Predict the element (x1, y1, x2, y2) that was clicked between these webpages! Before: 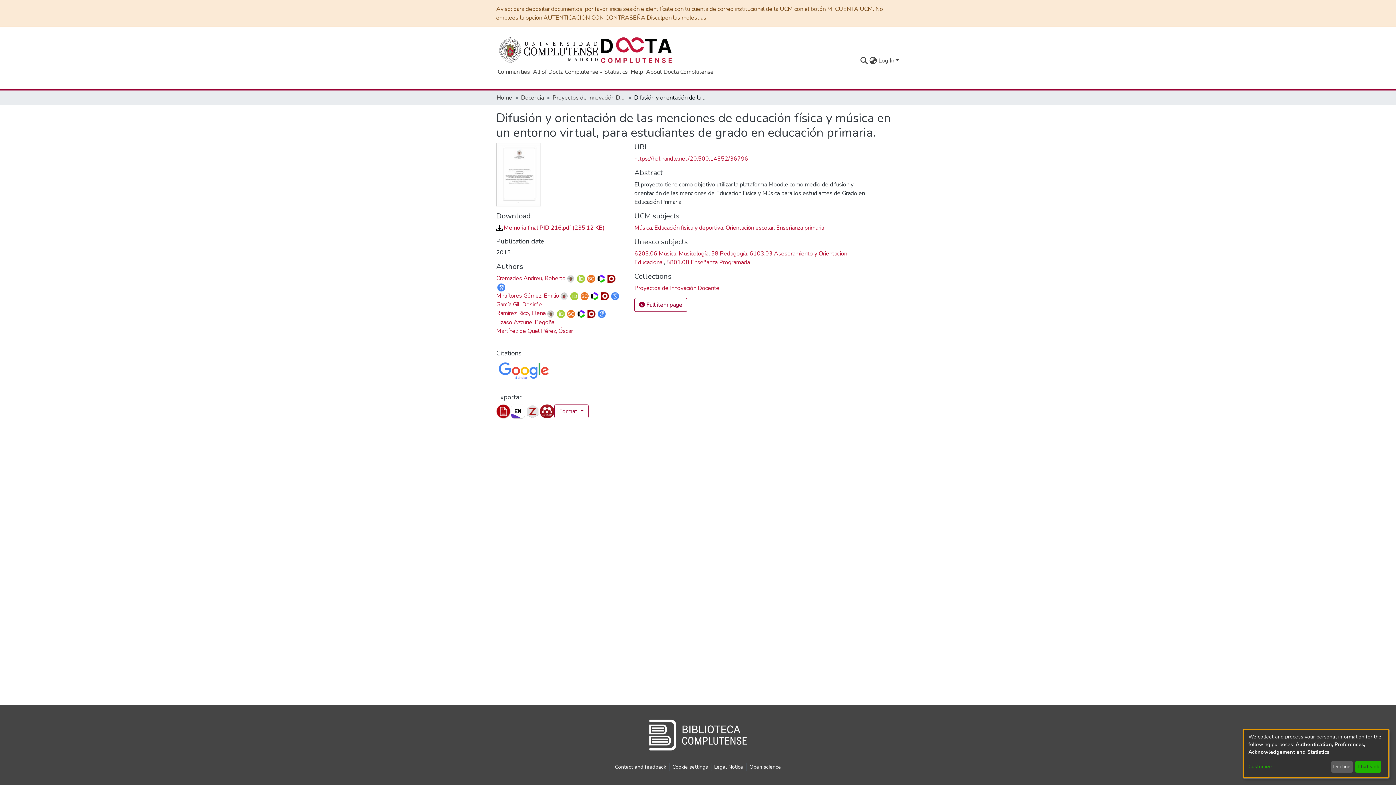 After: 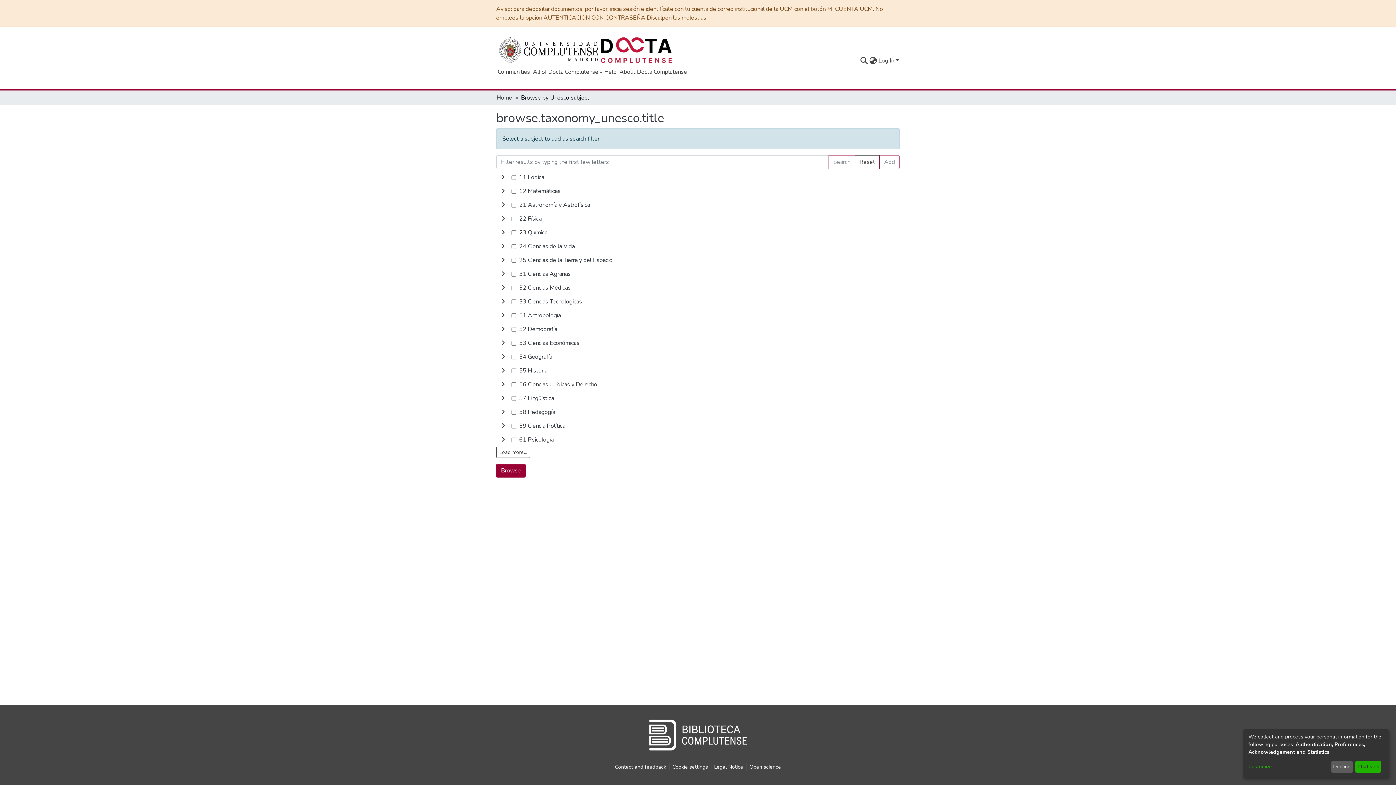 Action: label: 6203.06 Música, Musicología bbox: (634, 249, 708, 257)